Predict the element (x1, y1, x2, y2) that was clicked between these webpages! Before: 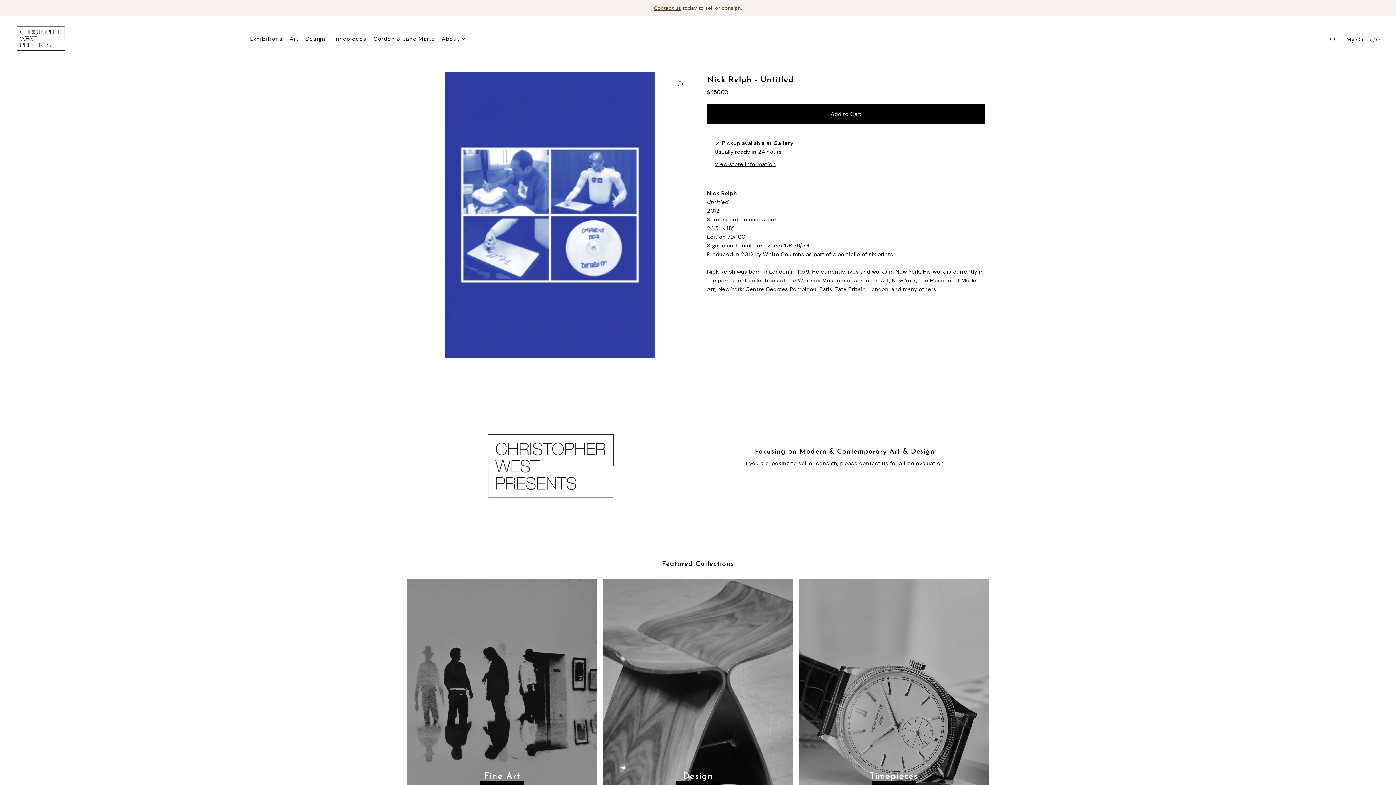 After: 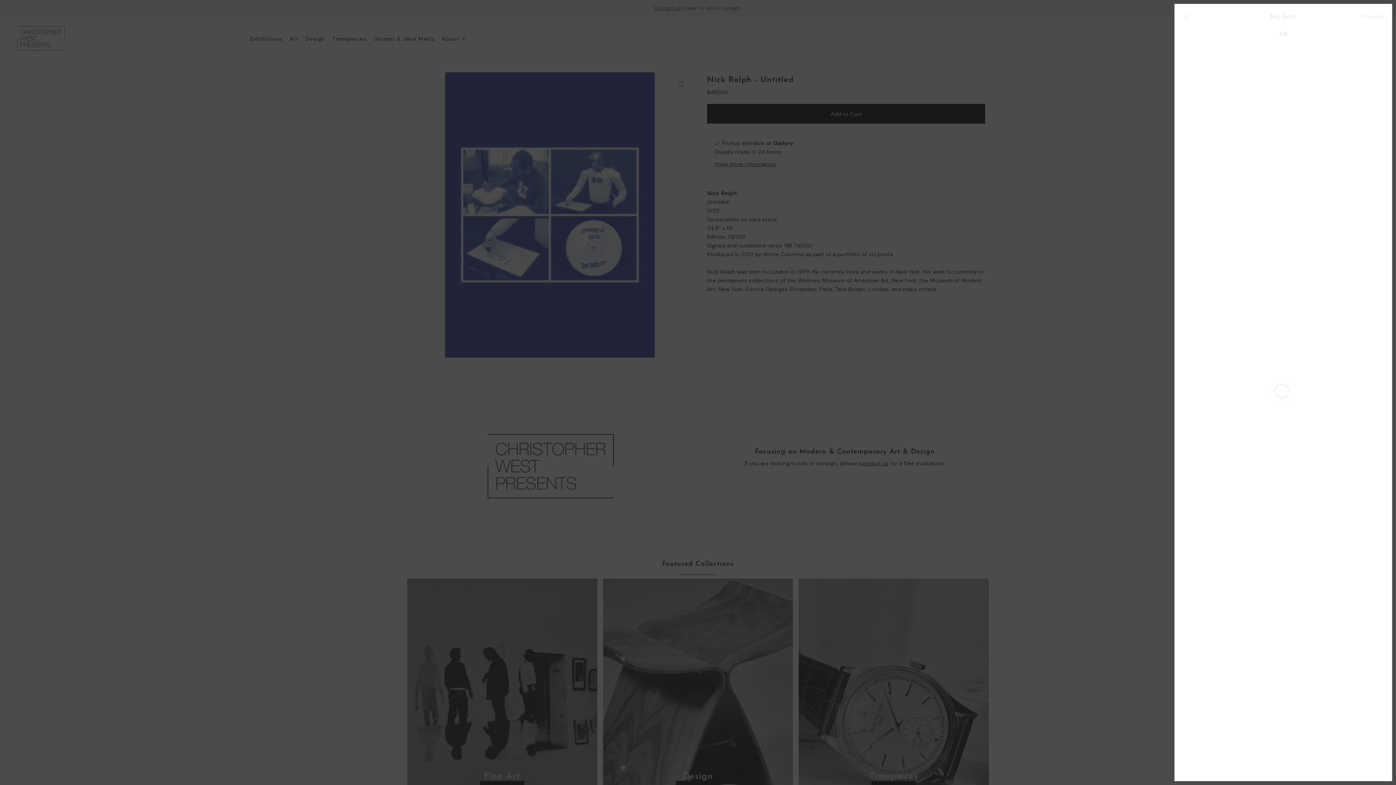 Action: label: Open cart bbox: (1344, 28, 1382, 48)